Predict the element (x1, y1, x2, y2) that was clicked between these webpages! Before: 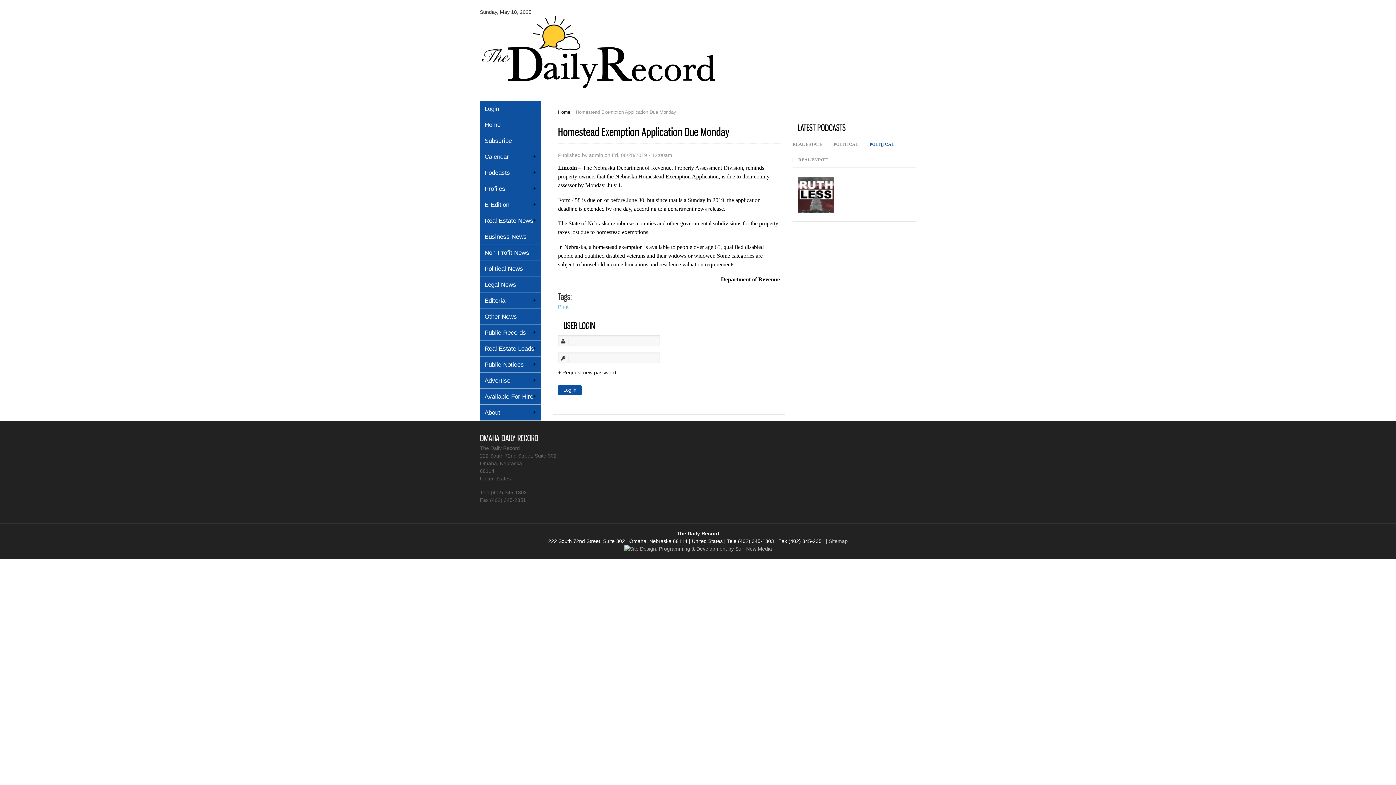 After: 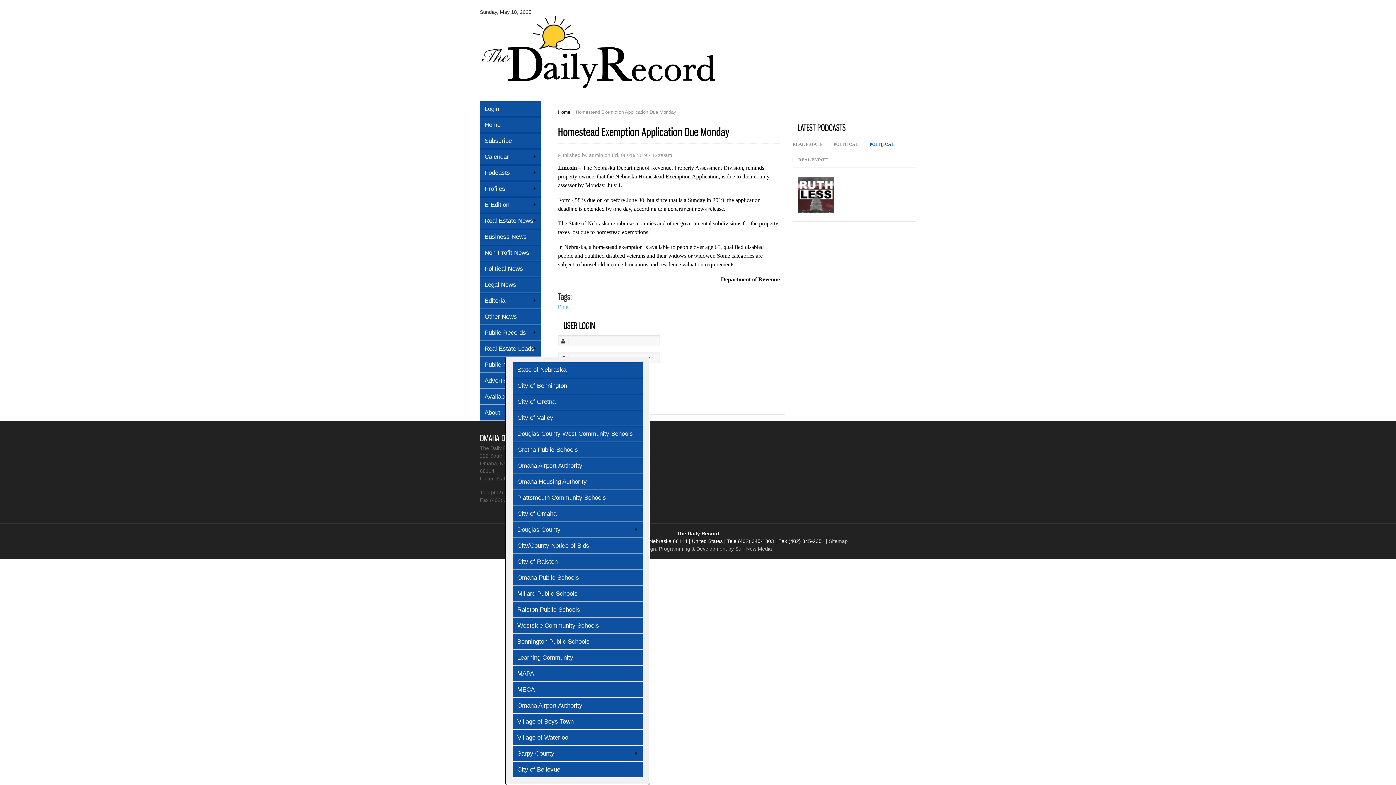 Action: label: Public Notices
» bbox: (480, 357, 541, 372)